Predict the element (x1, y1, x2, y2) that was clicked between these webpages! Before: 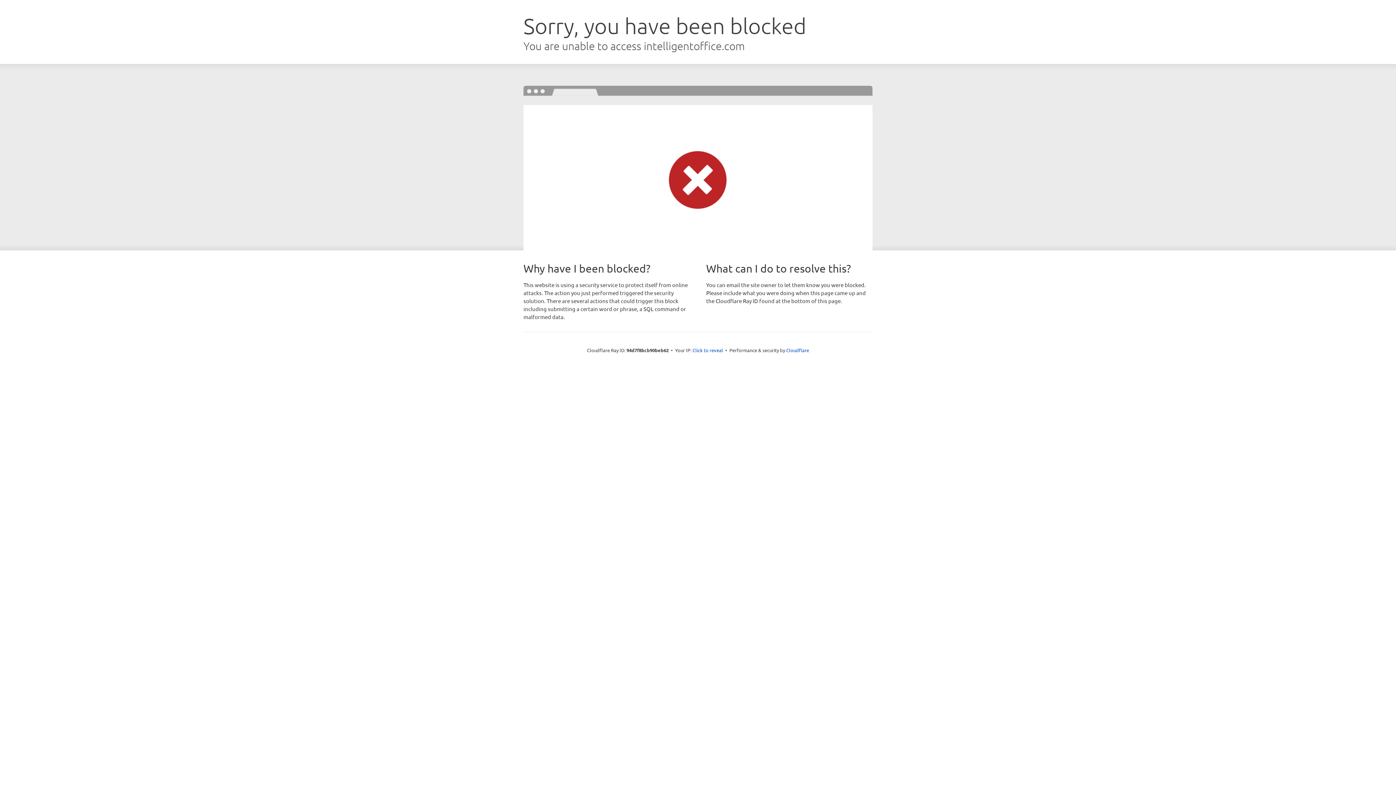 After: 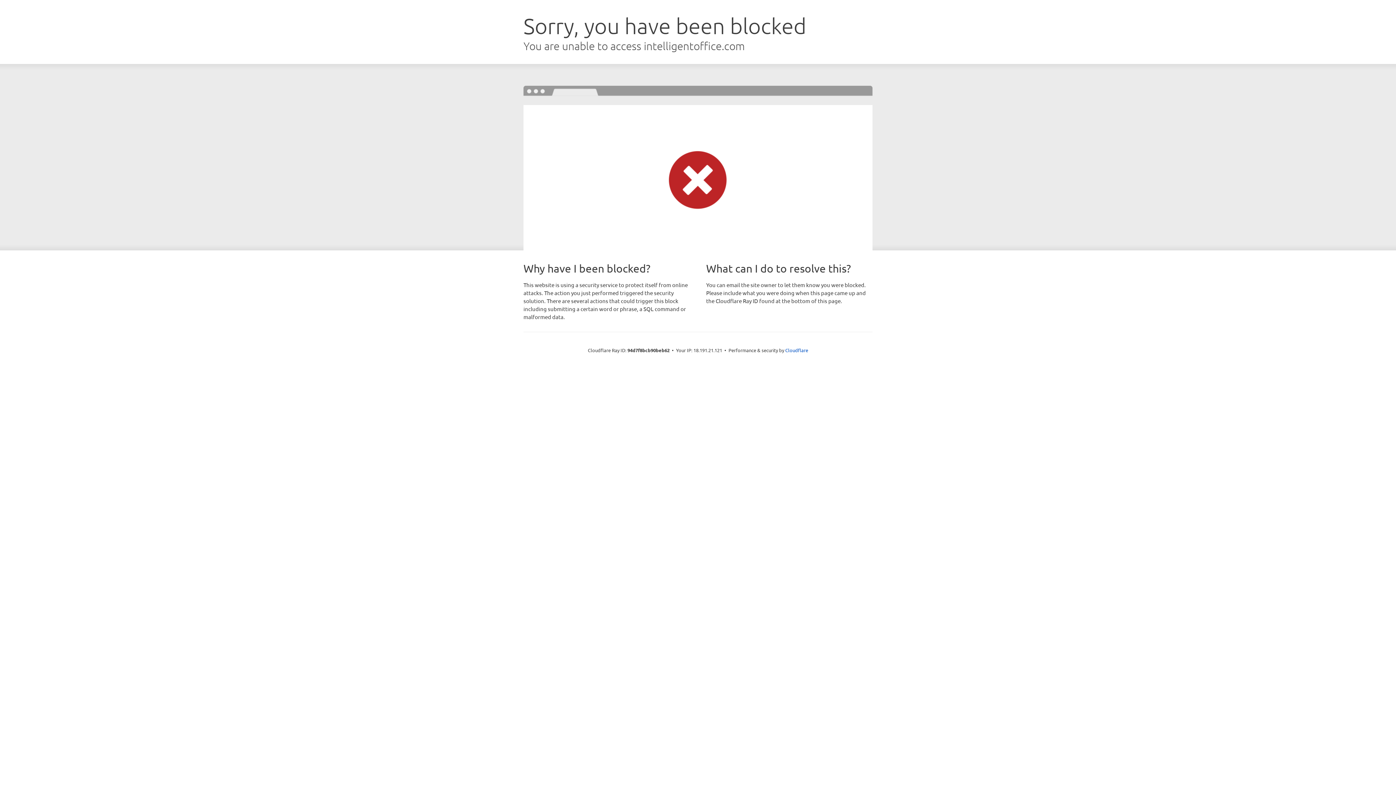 Action: label: Click to reveal bbox: (692, 346, 723, 353)